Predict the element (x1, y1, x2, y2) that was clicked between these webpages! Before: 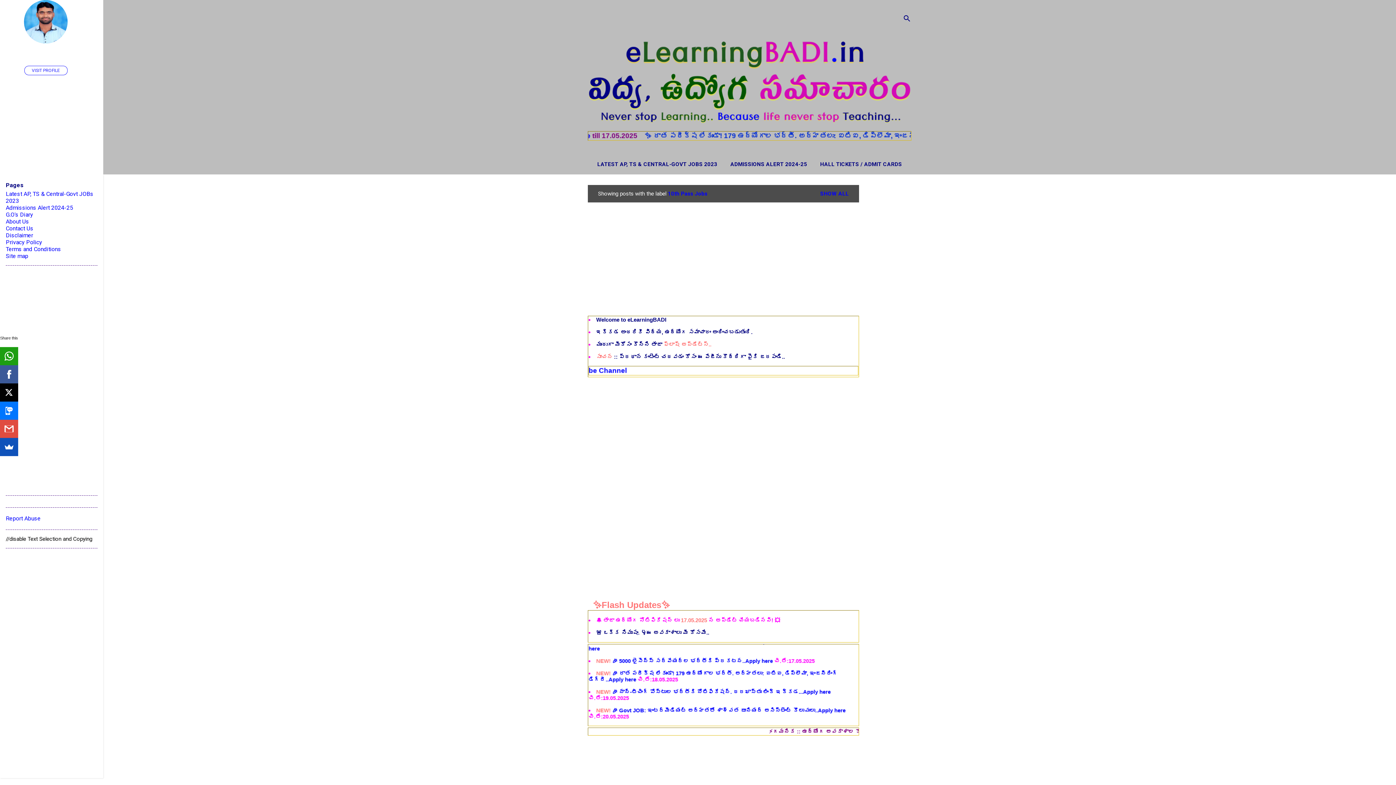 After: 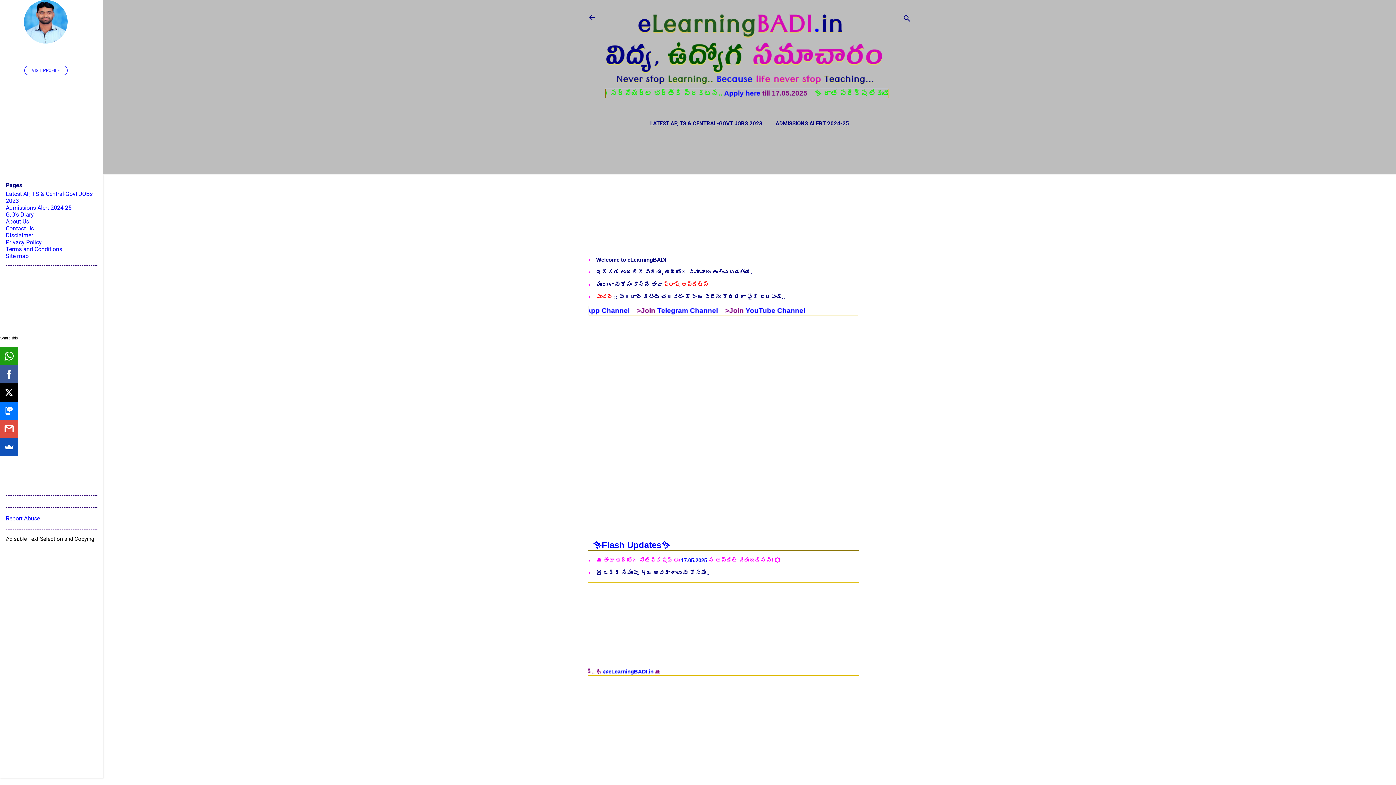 Action: bbox: (5, 232, 33, 238) label: Disclaimer